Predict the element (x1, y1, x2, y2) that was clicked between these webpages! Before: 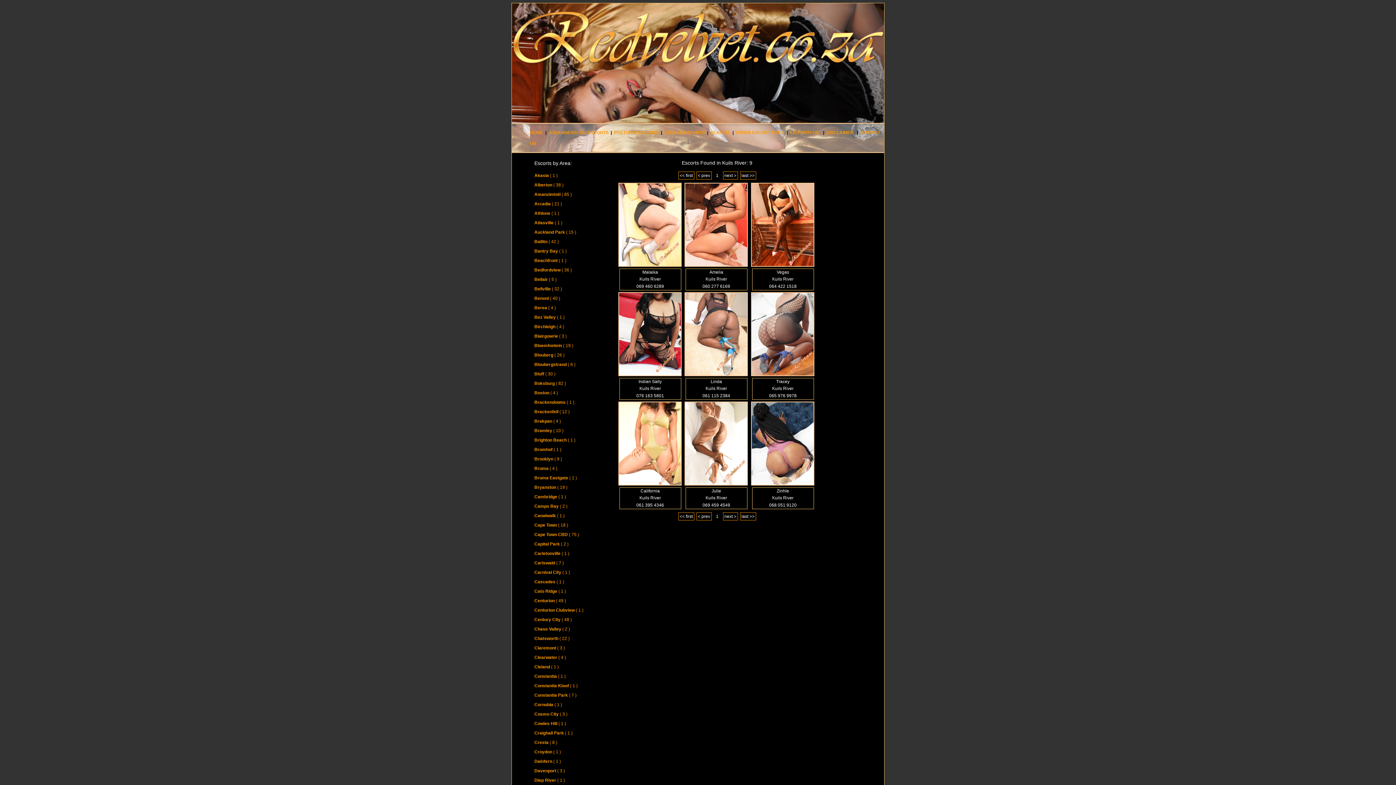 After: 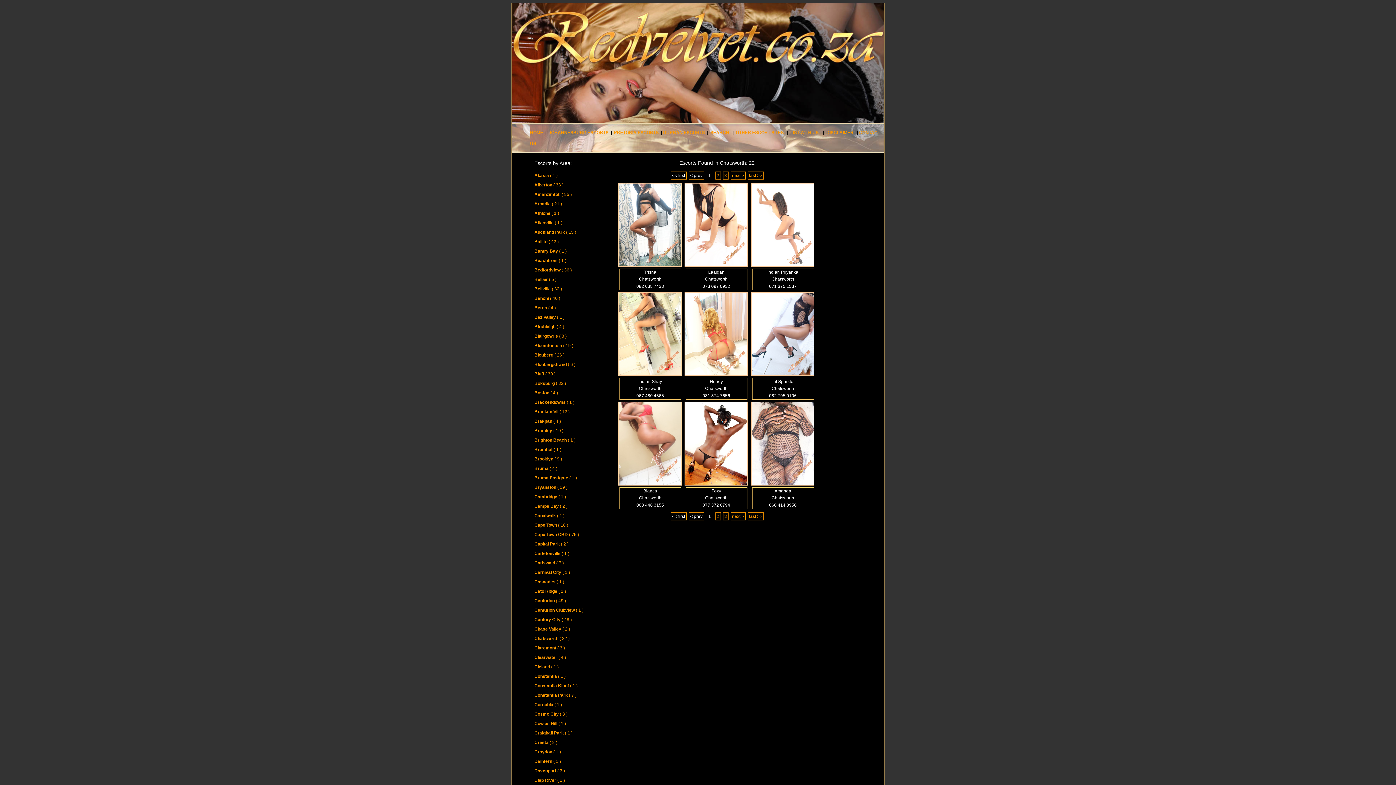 Action: bbox: (534, 636, 569, 641) label: Chatsworth ( 22 )